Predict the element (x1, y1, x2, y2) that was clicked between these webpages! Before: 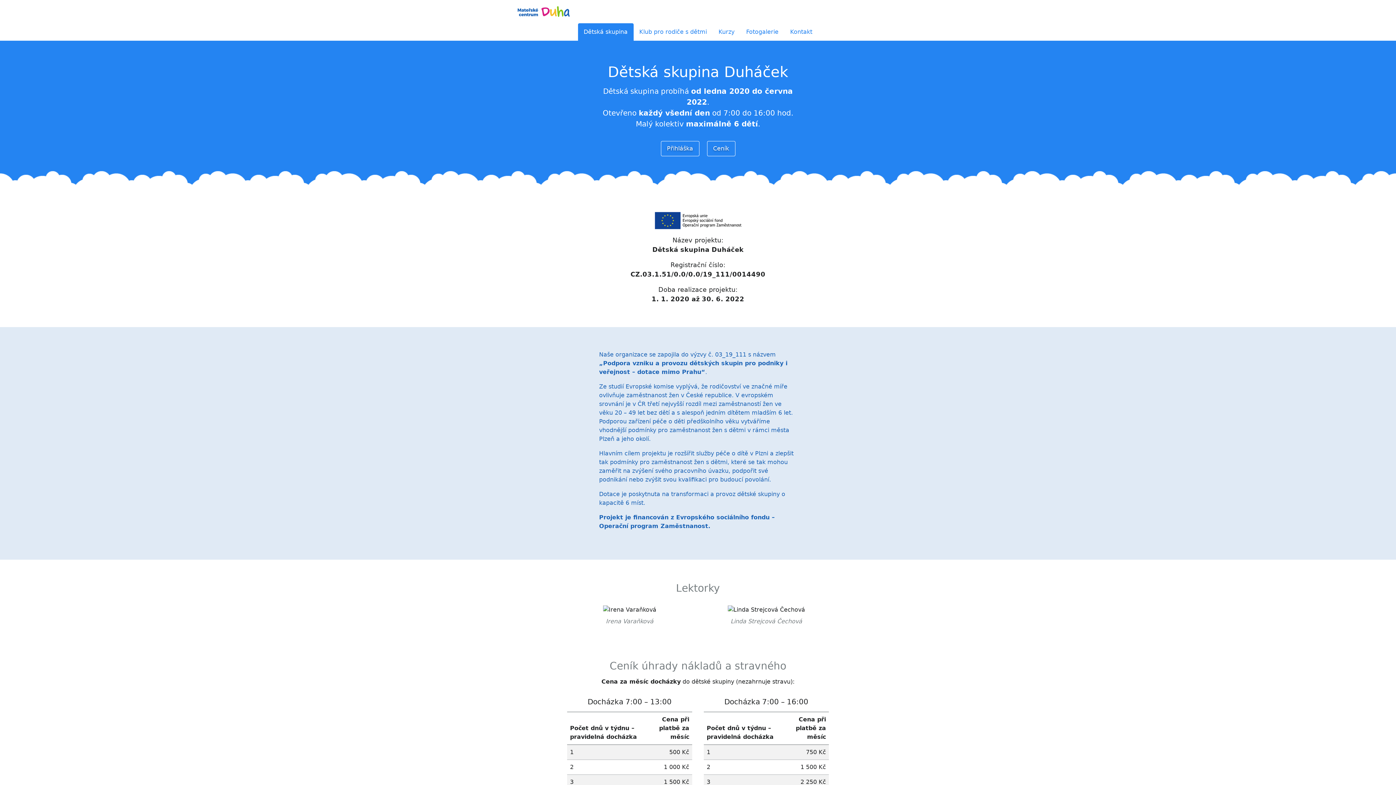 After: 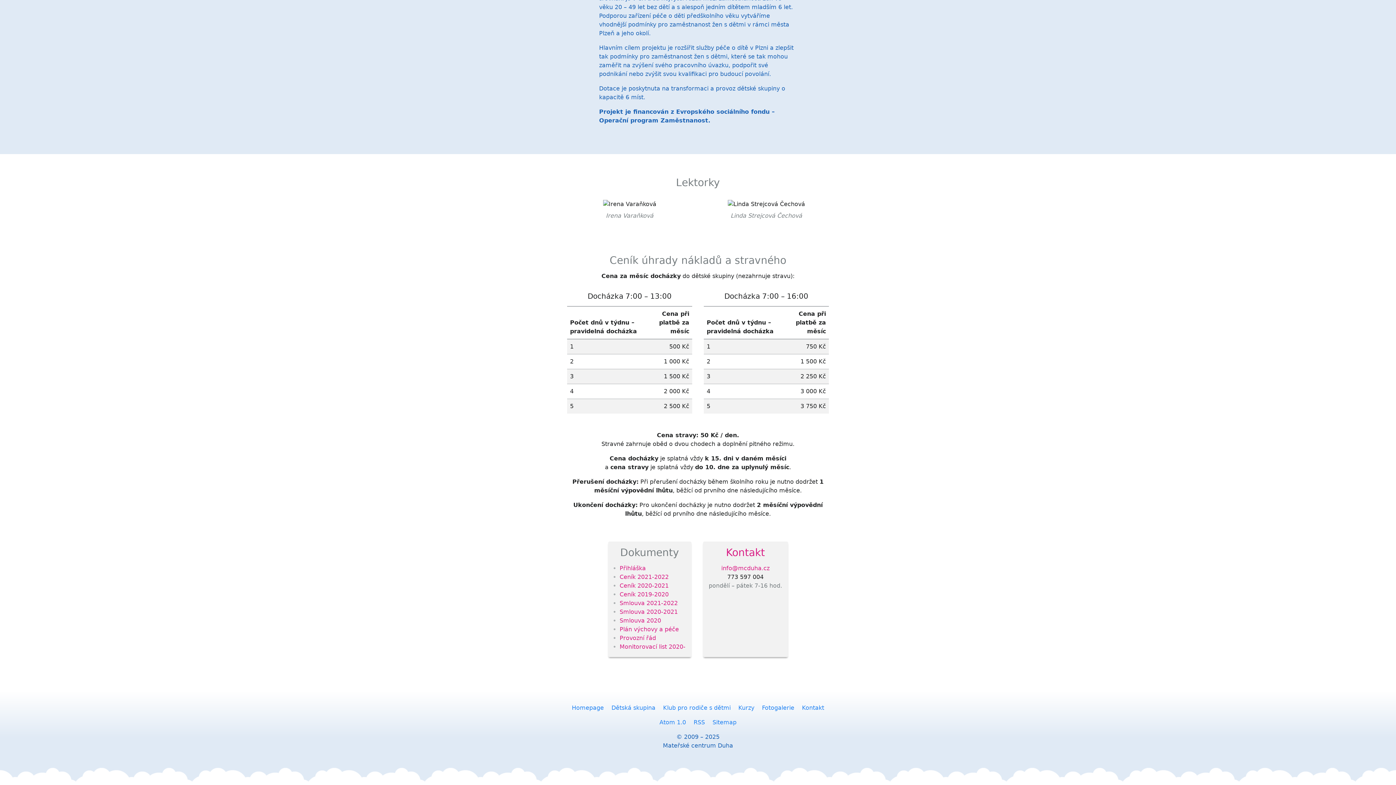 Action: bbox: (707, 141, 735, 156) label: Ceník